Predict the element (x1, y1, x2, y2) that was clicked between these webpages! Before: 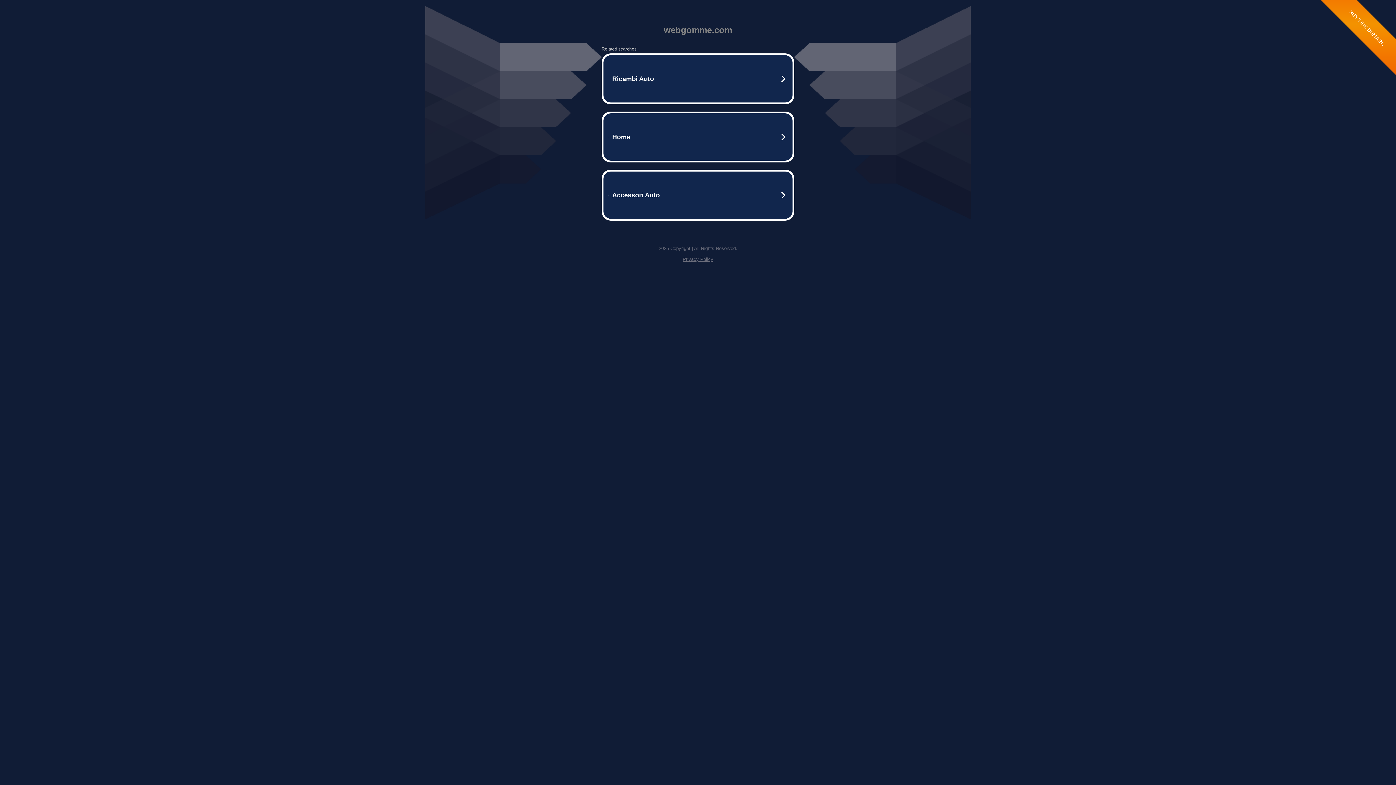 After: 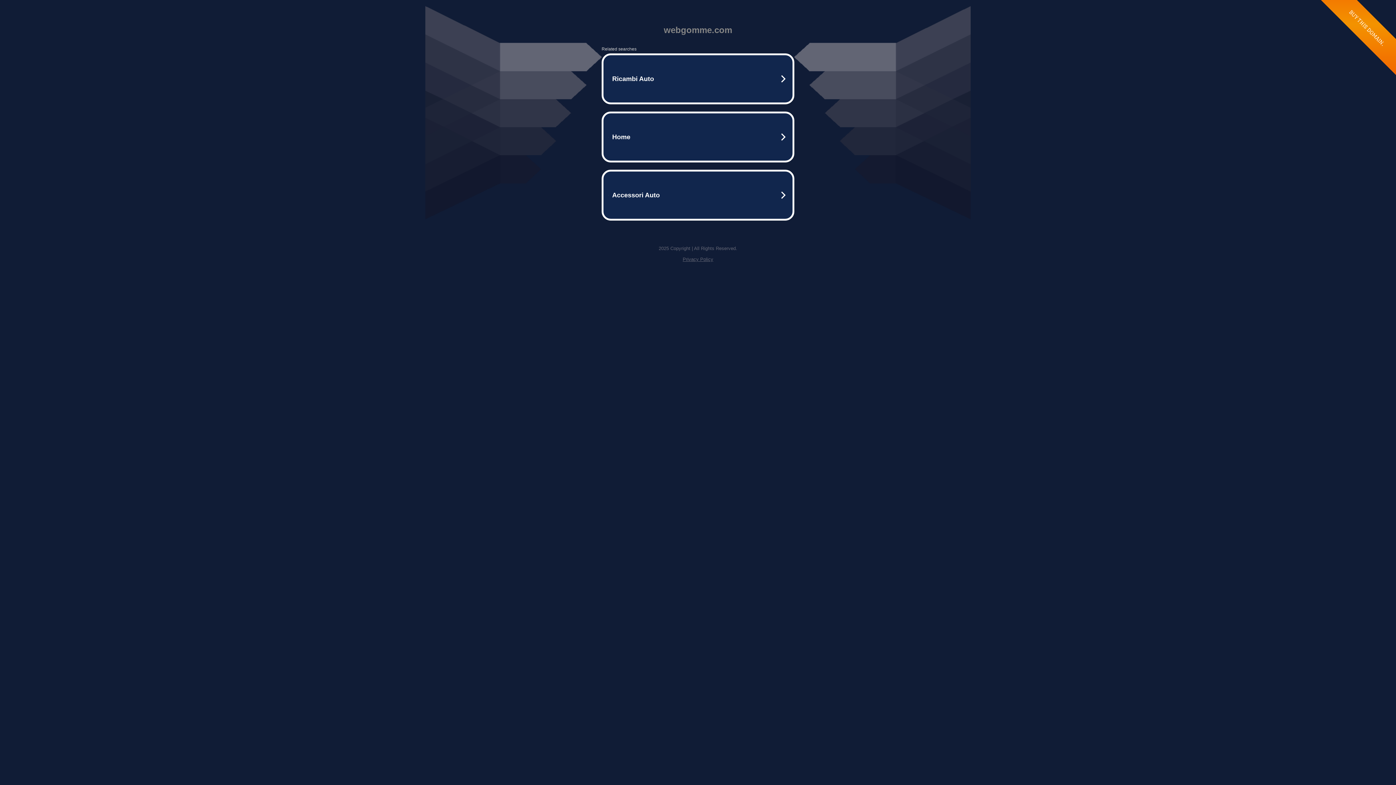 Action: bbox: (682, 256, 713, 262) label: Privacy Policy